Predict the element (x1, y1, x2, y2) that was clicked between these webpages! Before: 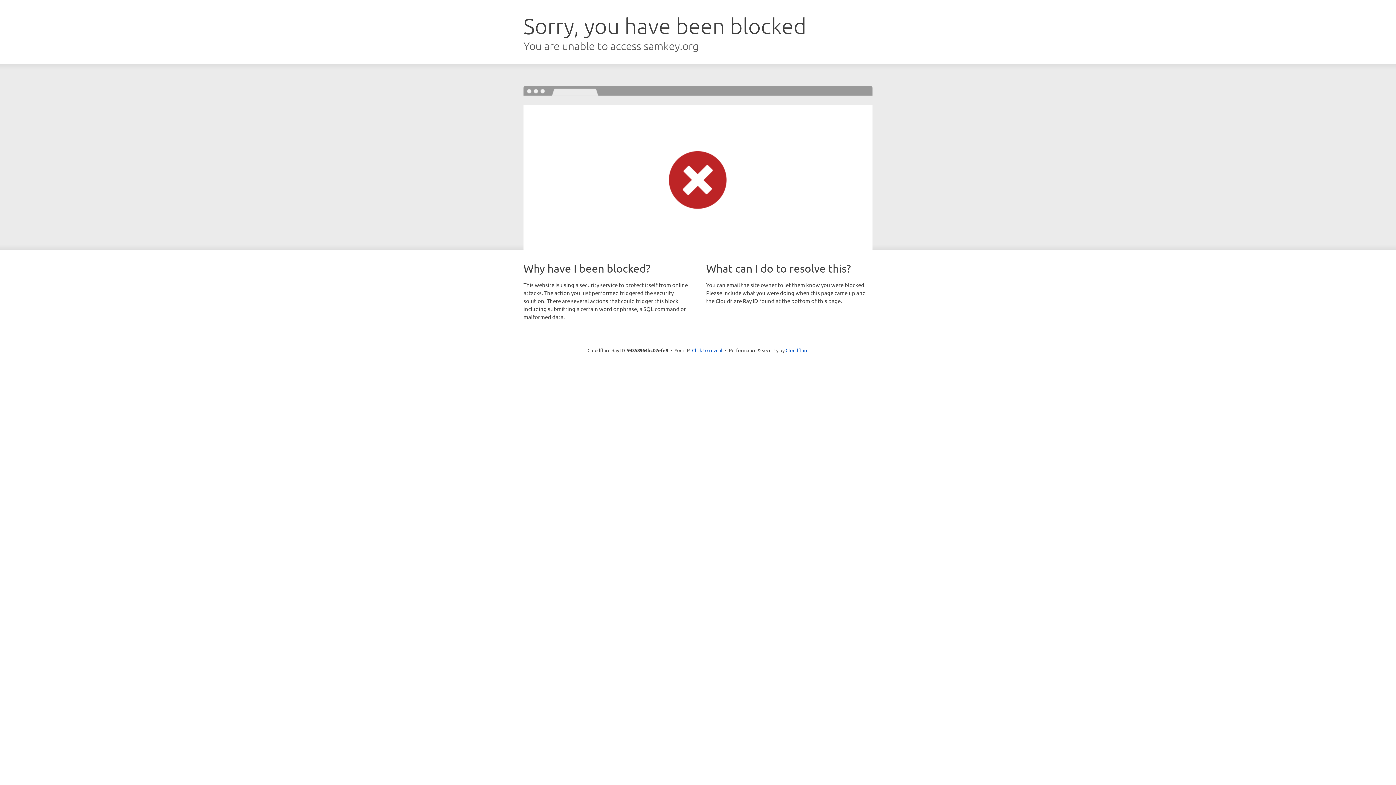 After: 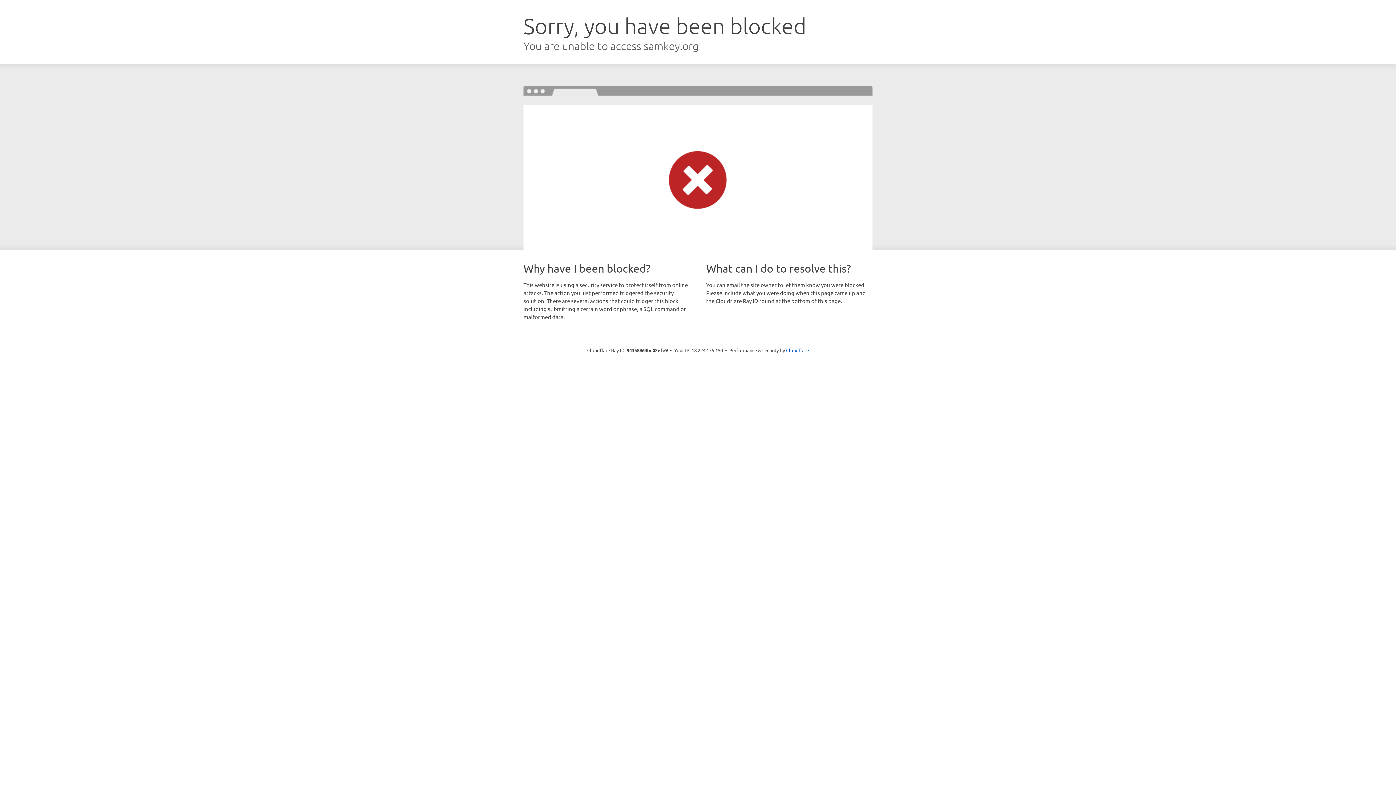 Action: bbox: (692, 346, 722, 353) label: Click to reveal